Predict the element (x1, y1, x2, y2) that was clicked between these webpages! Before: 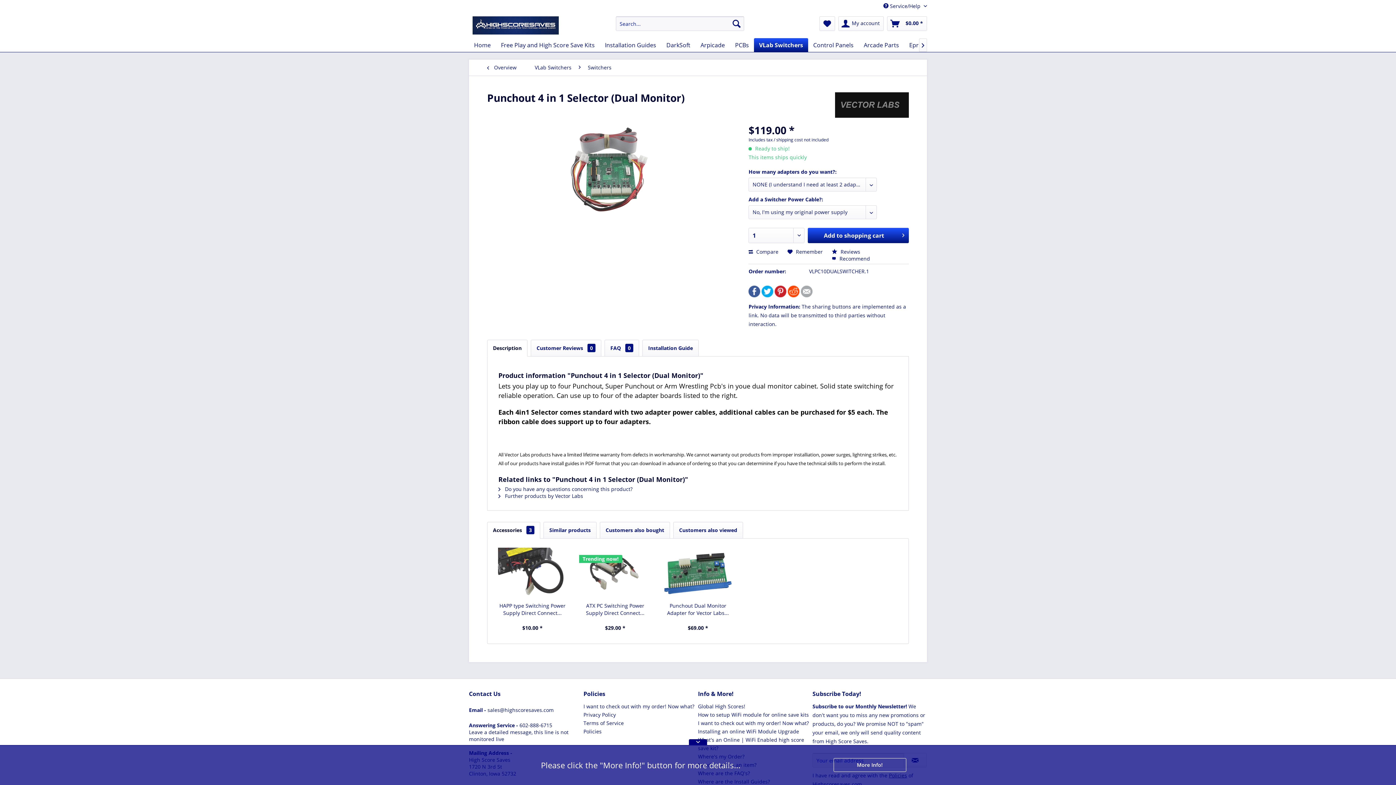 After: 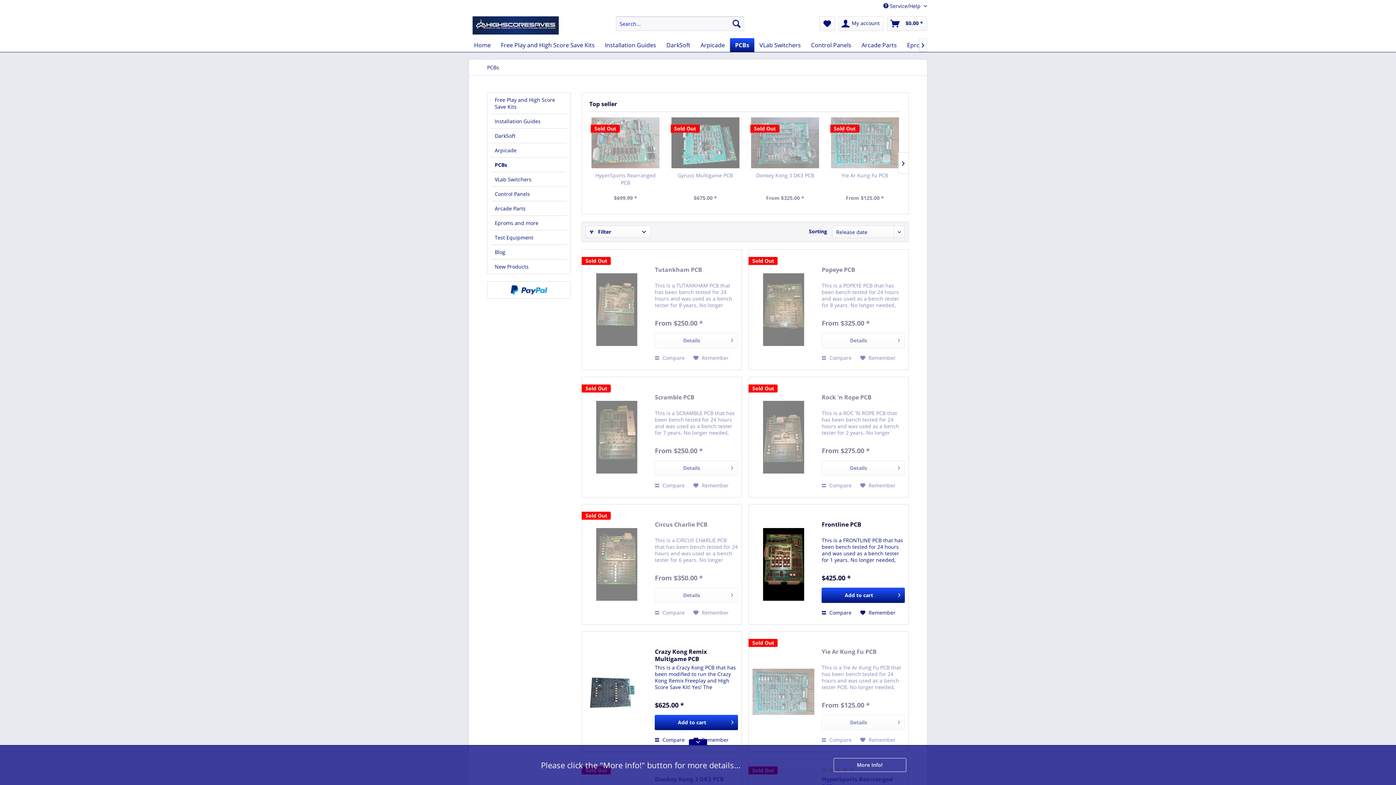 Action: bbox: (730, 38, 754, 52) label: PCBs